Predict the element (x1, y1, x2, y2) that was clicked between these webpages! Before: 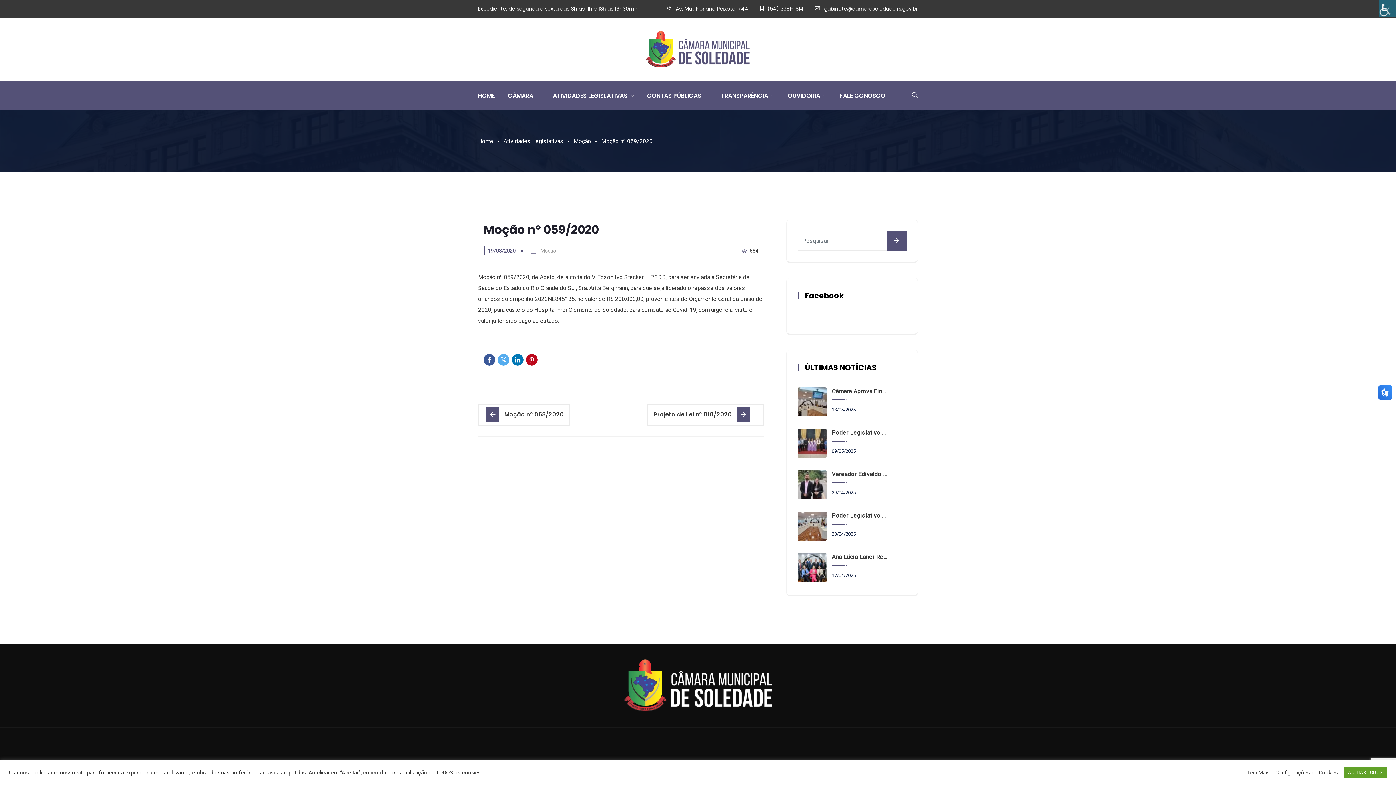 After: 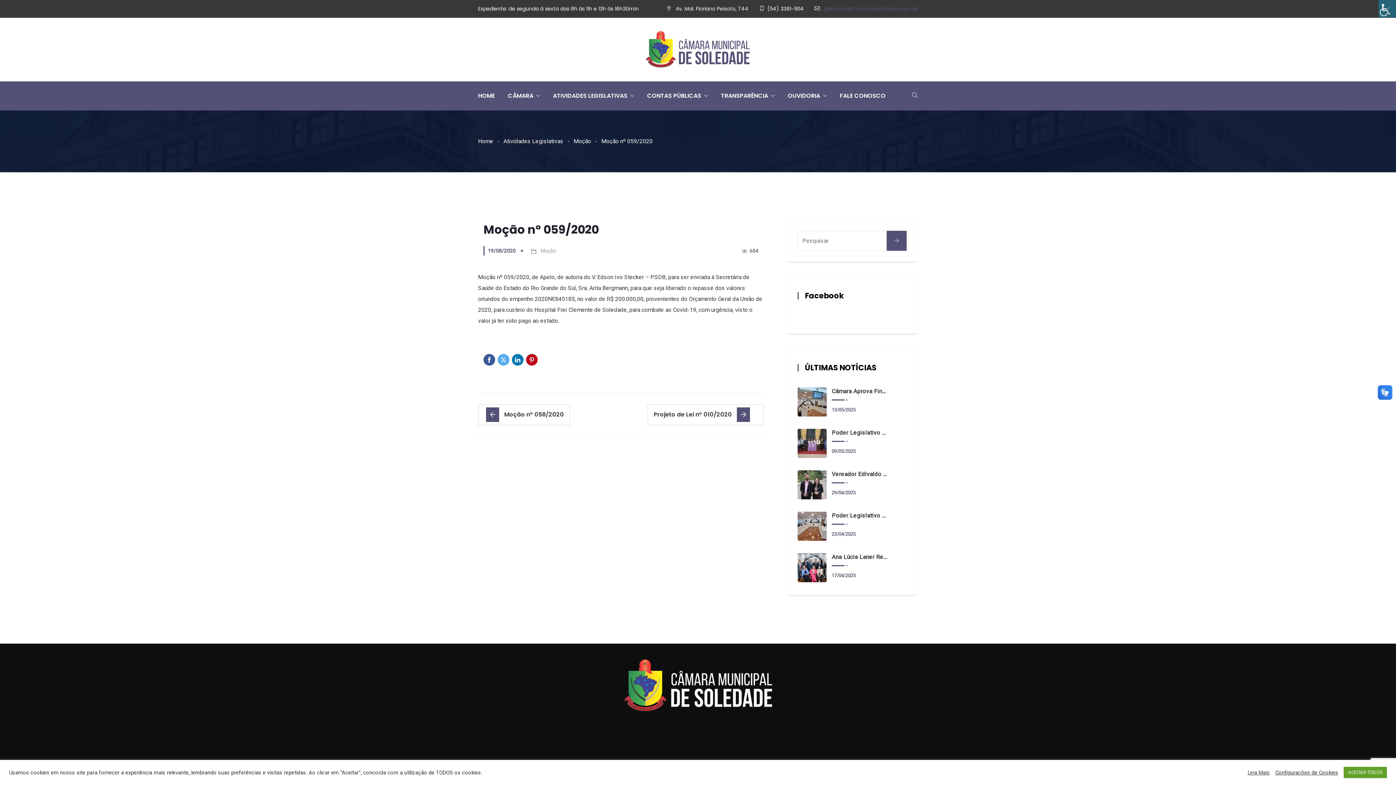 Action: bbox: (824, 5, 918, 12) label: gabinete@camarasoledade.rs.gov.br